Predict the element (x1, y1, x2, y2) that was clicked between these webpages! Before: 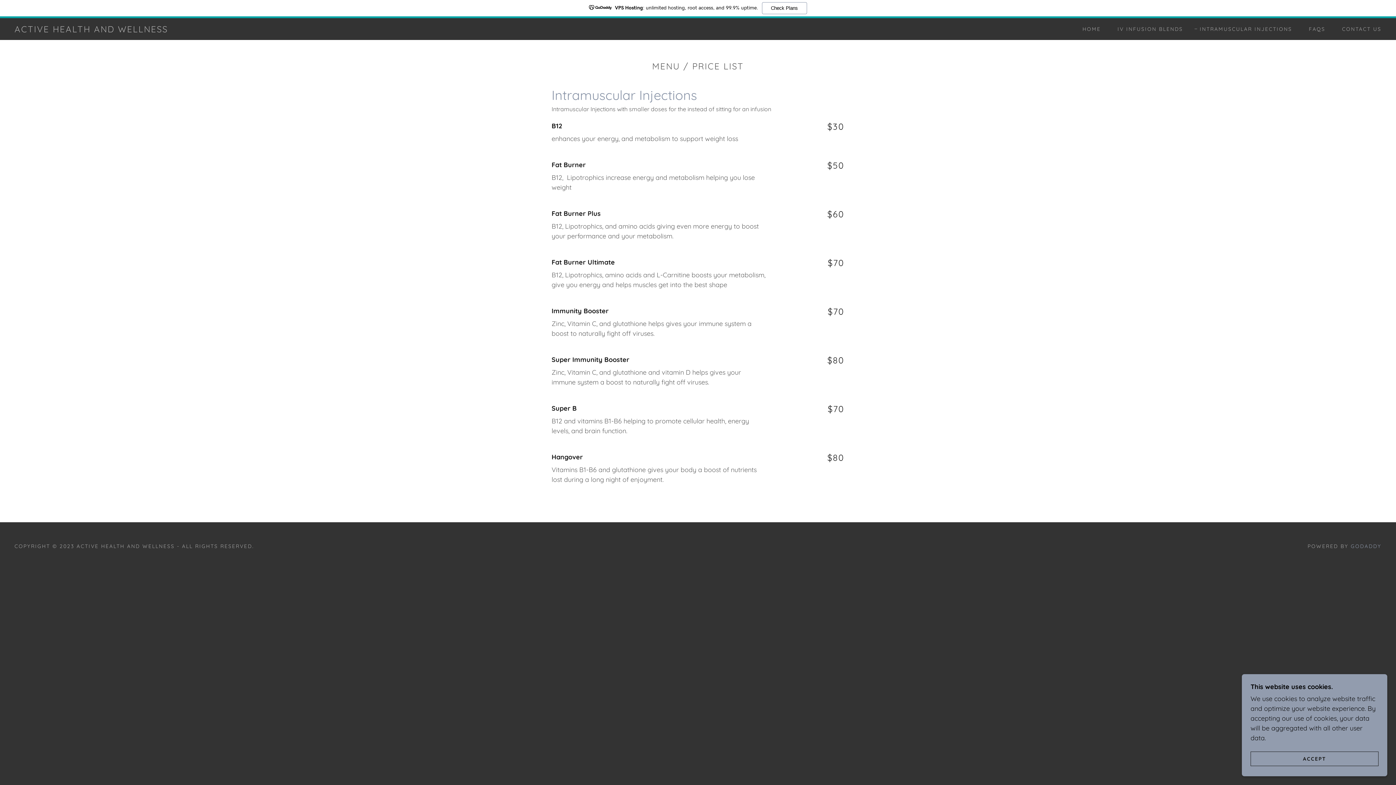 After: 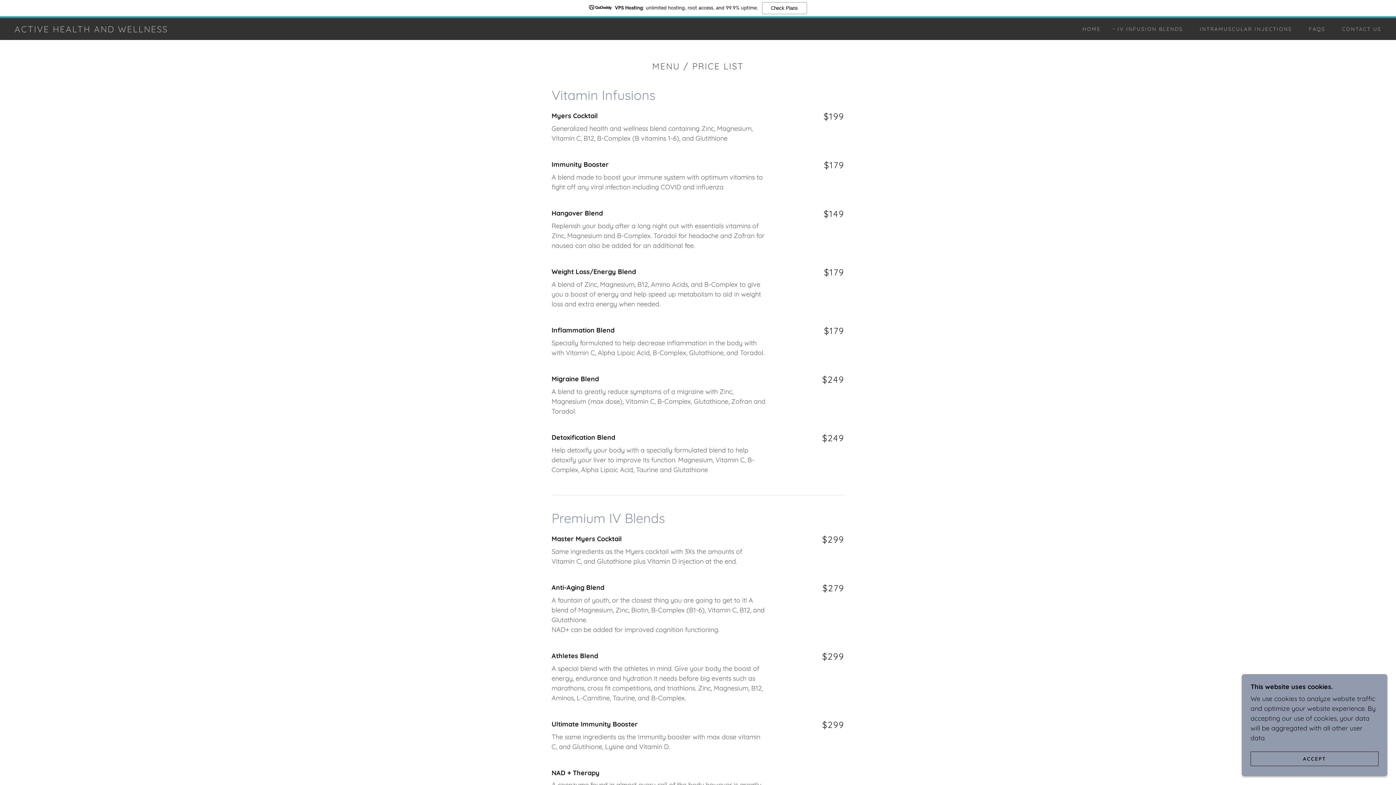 Action: label: IV INFUSION BLENDS bbox: (1110, 22, 1185, 35)